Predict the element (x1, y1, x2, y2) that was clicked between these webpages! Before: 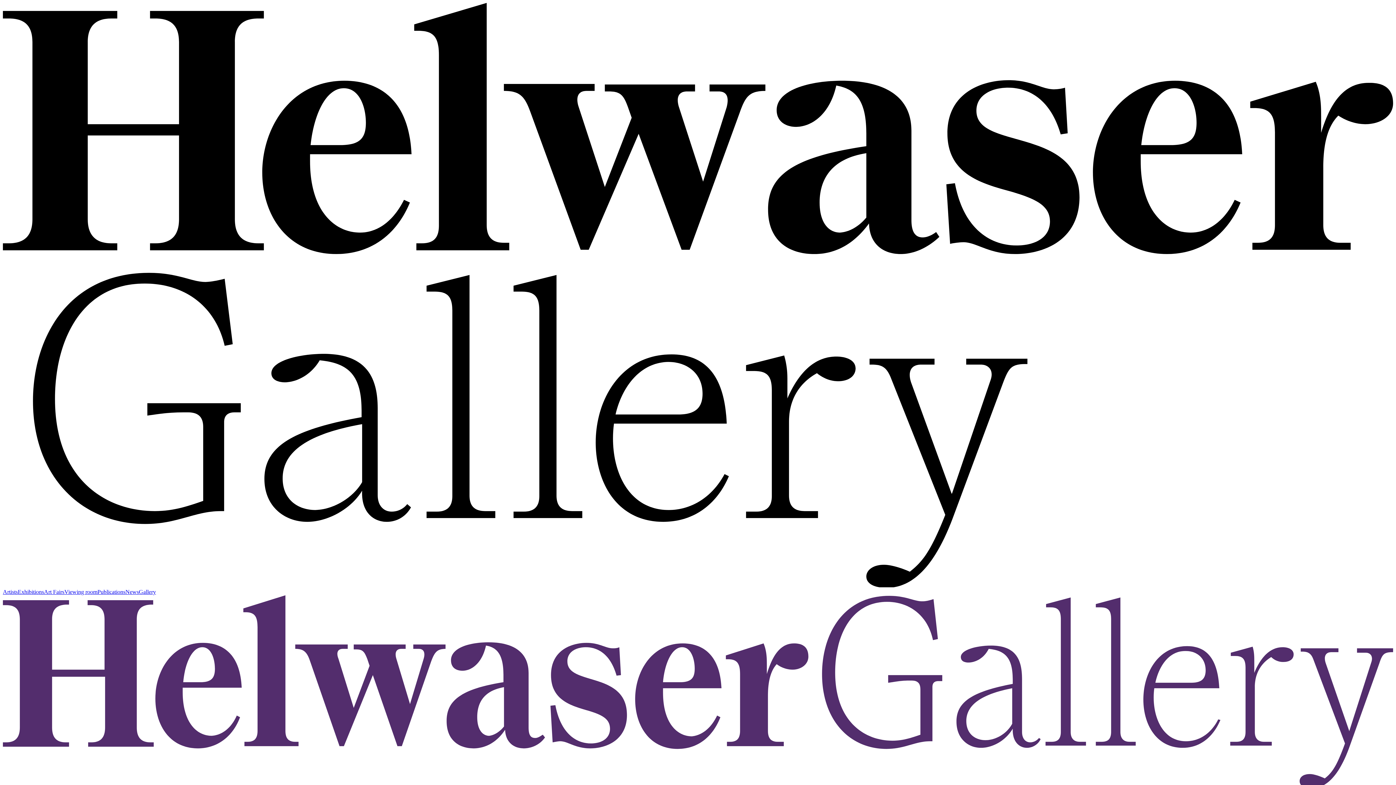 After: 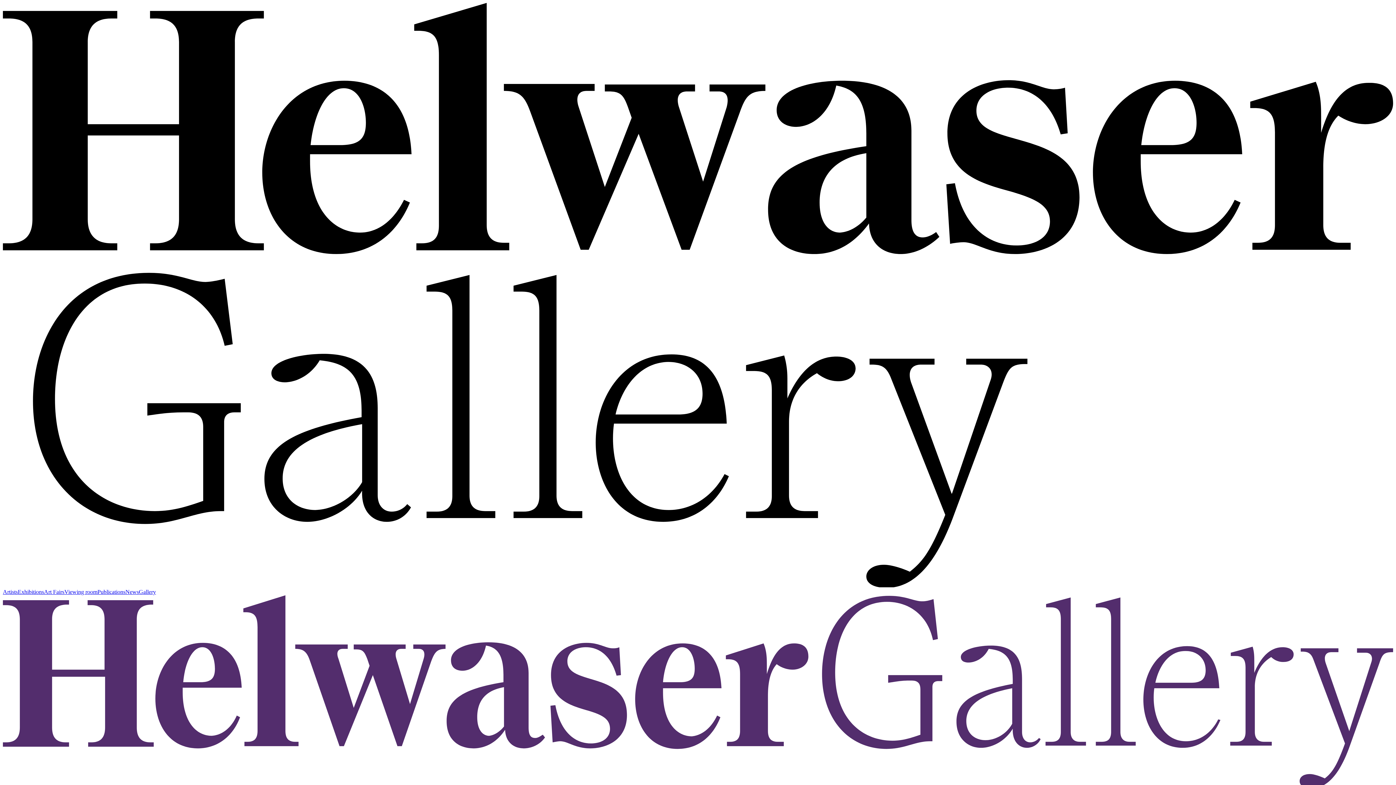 Action: bbox: (2, 582, 1393, 588) label: logo